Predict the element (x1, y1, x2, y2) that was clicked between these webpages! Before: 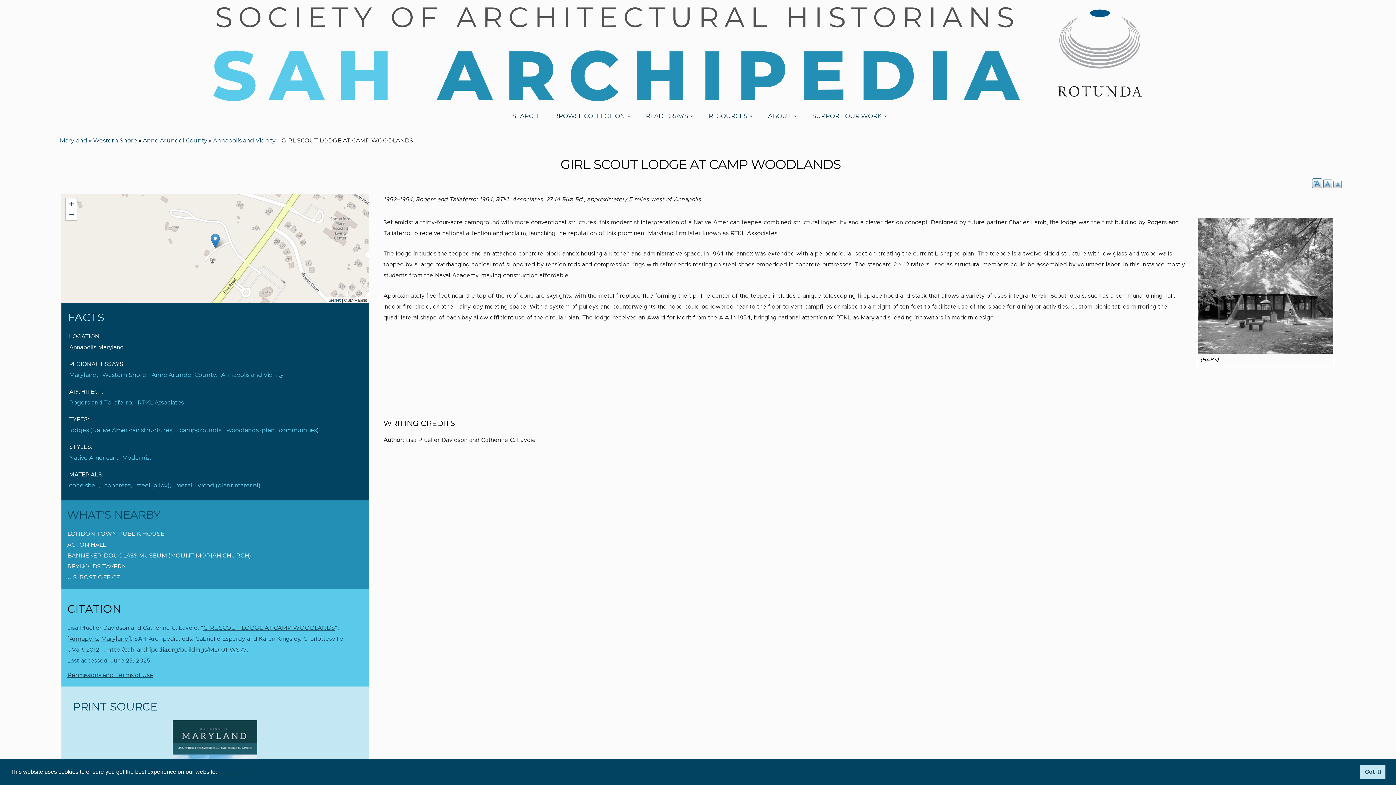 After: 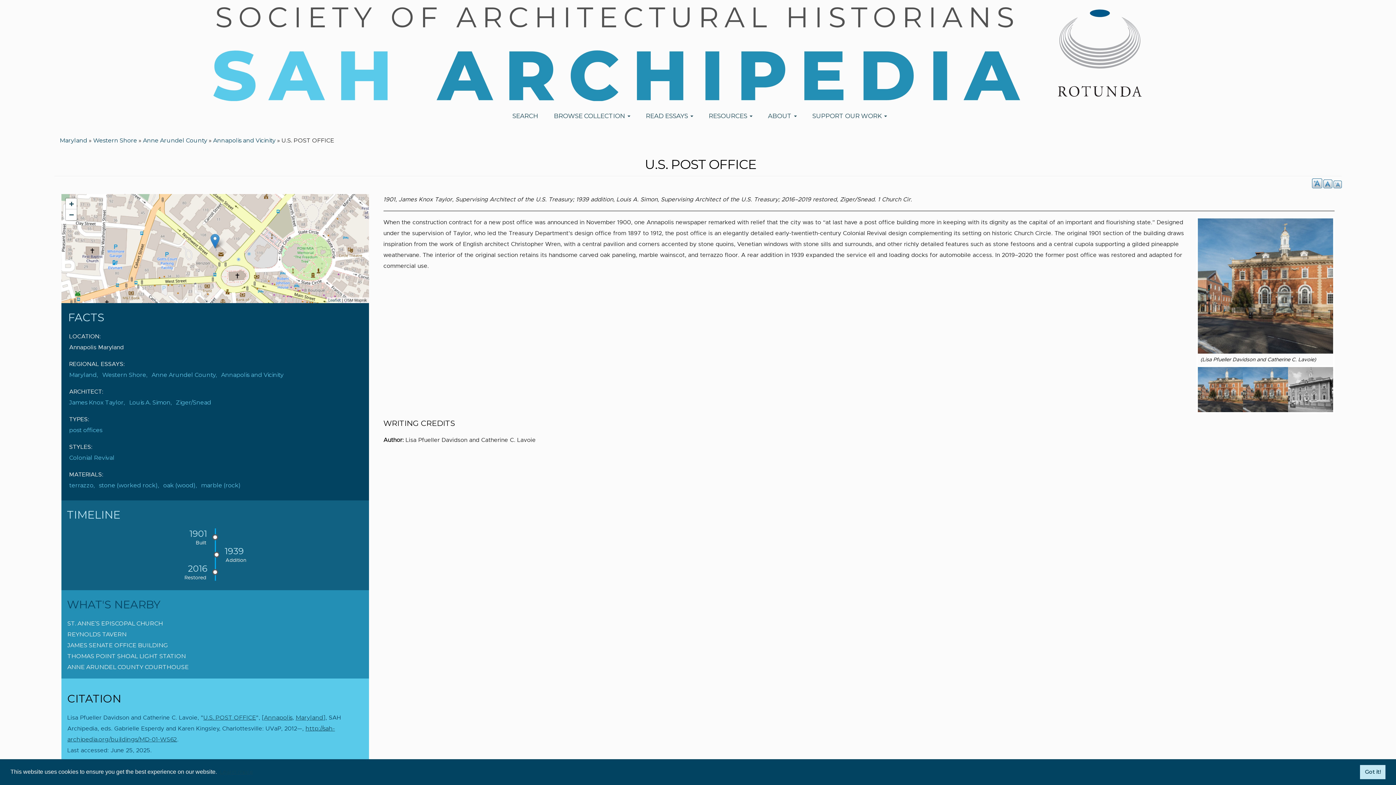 Action: label: U.S. POST OFFICE bbox: (61, 572, 368, 583)